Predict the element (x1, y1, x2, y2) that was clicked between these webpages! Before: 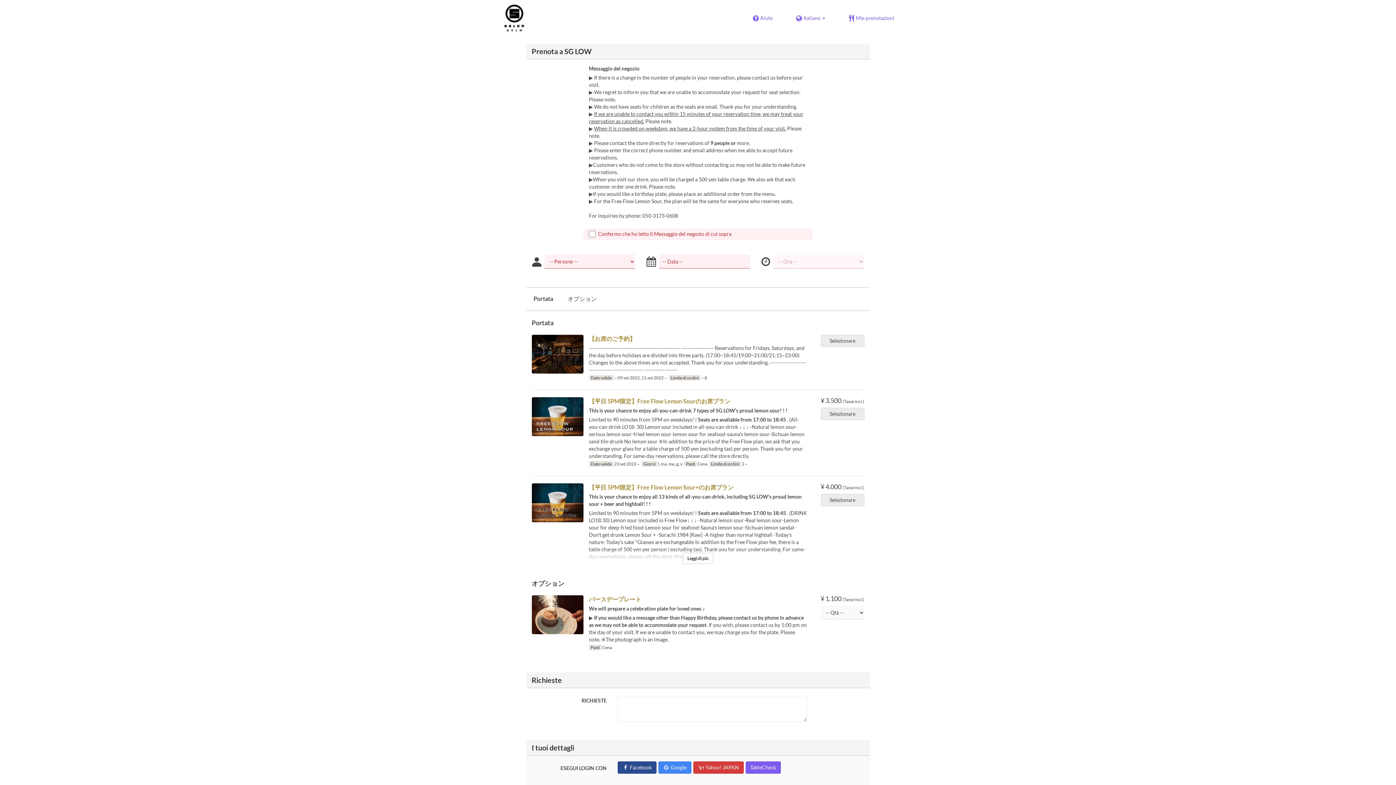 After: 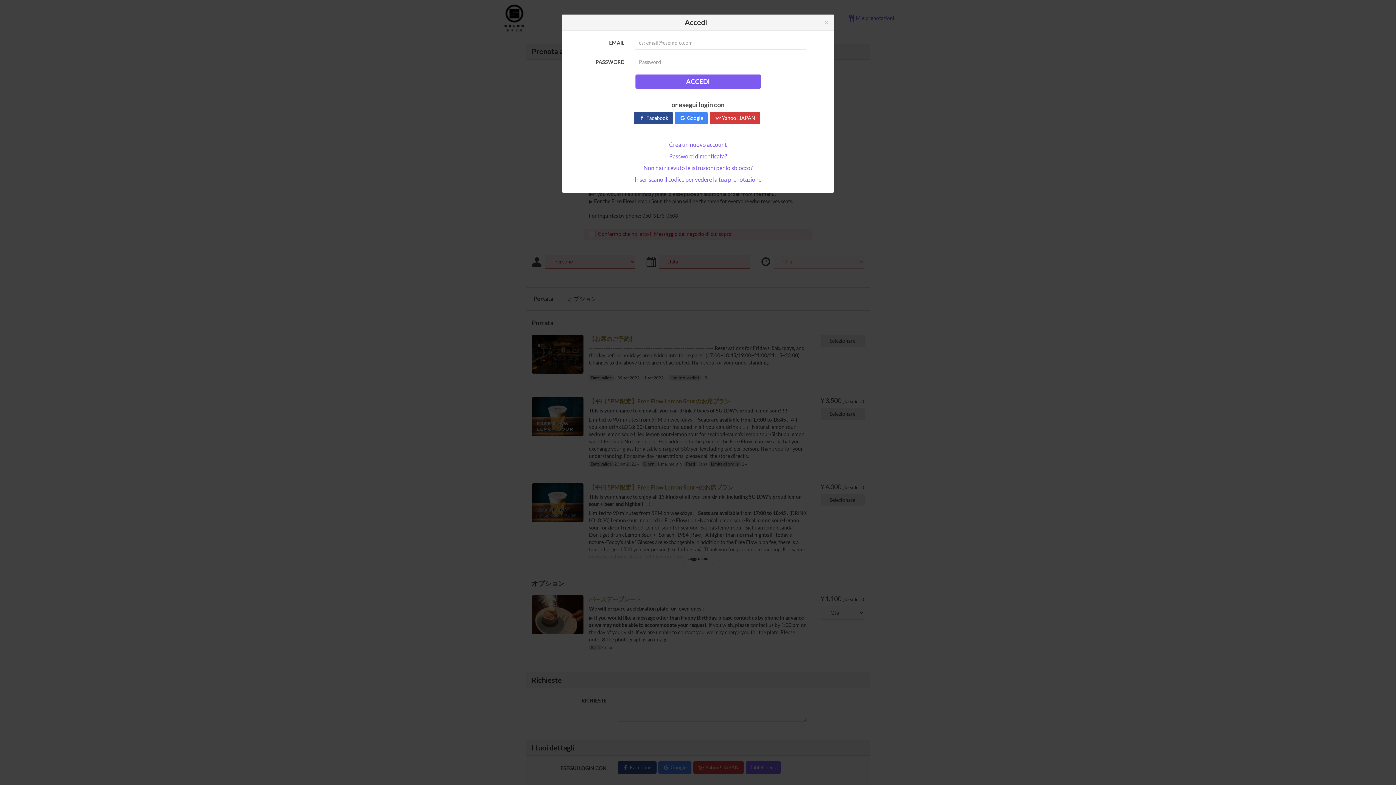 Action: label: Mie prenotazioni bbox: (836, 2, 905, 33)